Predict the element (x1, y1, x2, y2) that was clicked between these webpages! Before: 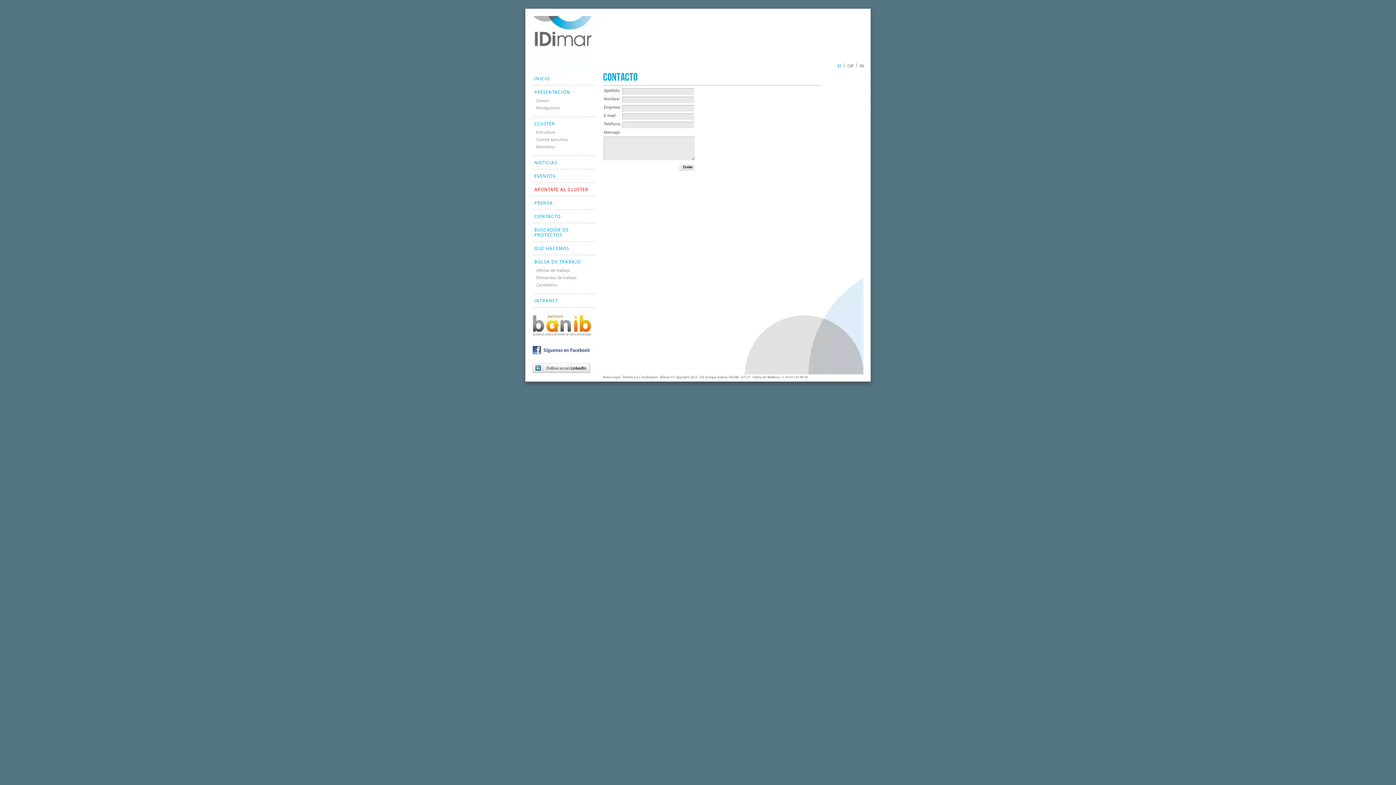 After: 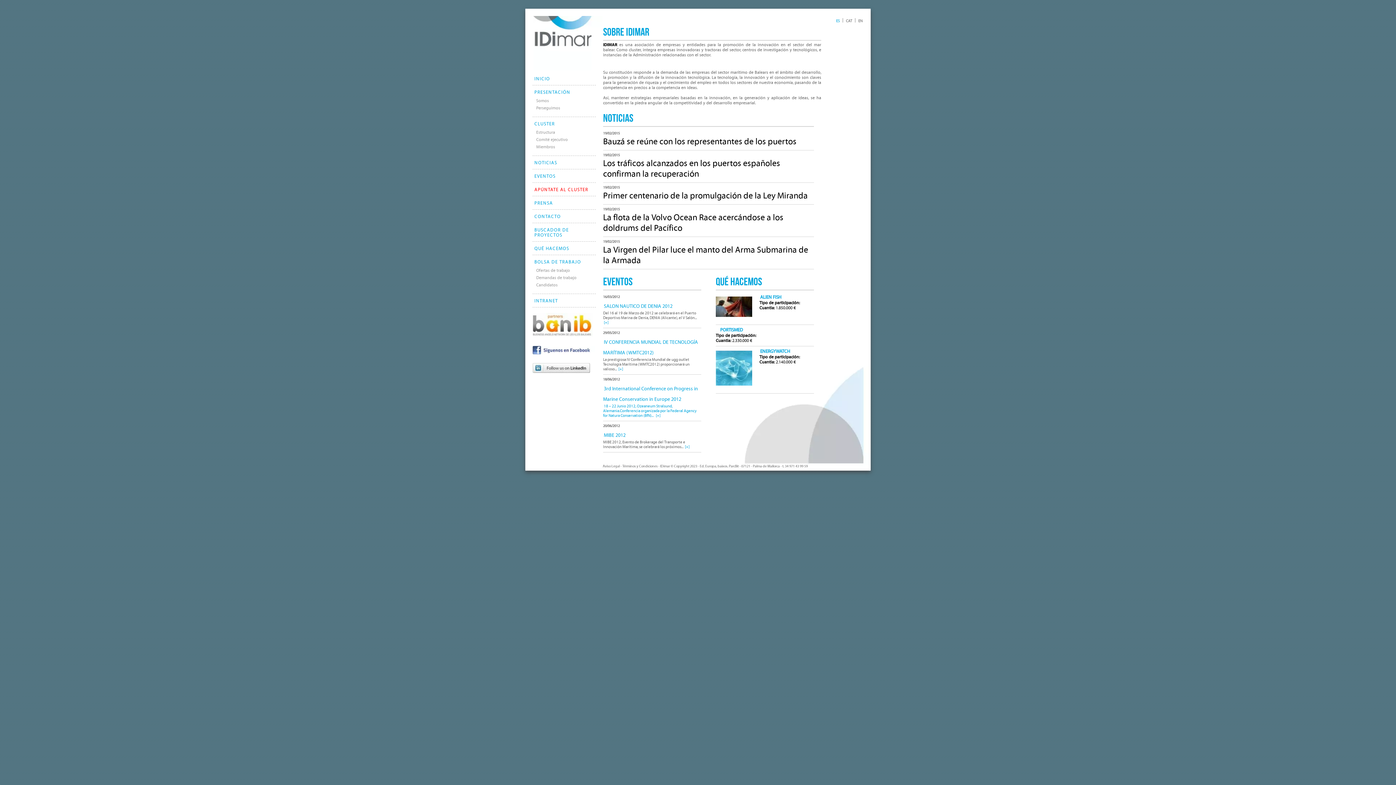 Action: bbox: (532, 67, 603, 71)